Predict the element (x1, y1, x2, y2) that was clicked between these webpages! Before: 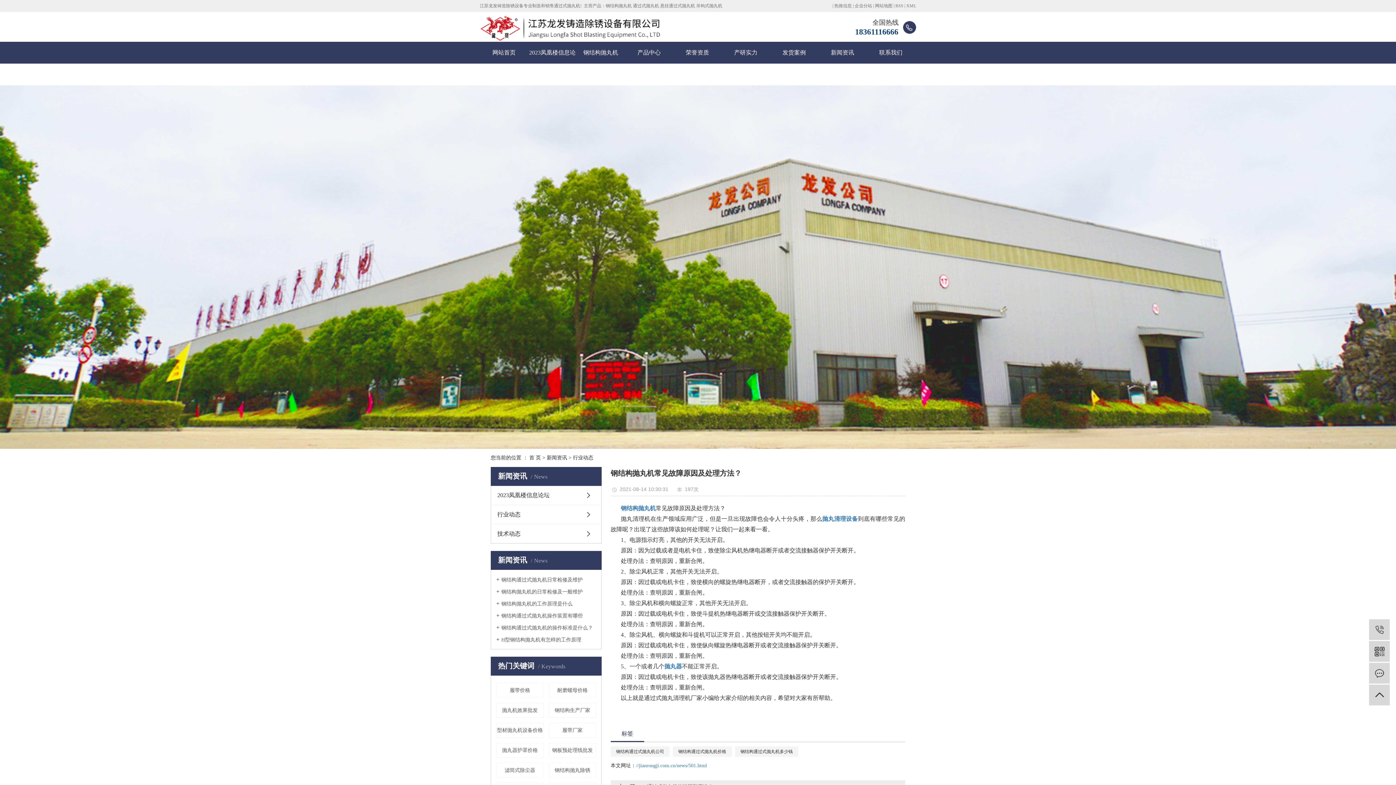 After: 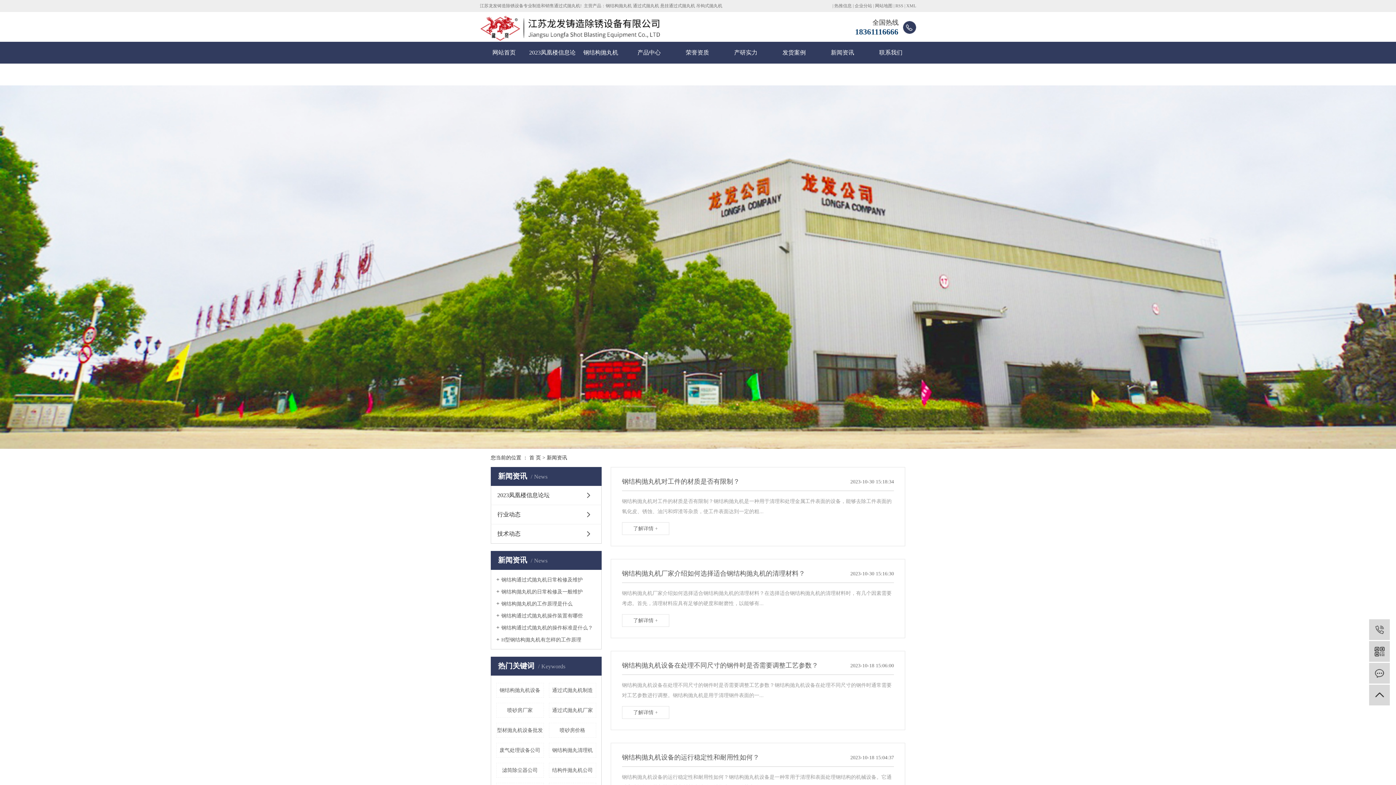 Action: bbox: (546, 455, 567, 460) label: 新闻资讯